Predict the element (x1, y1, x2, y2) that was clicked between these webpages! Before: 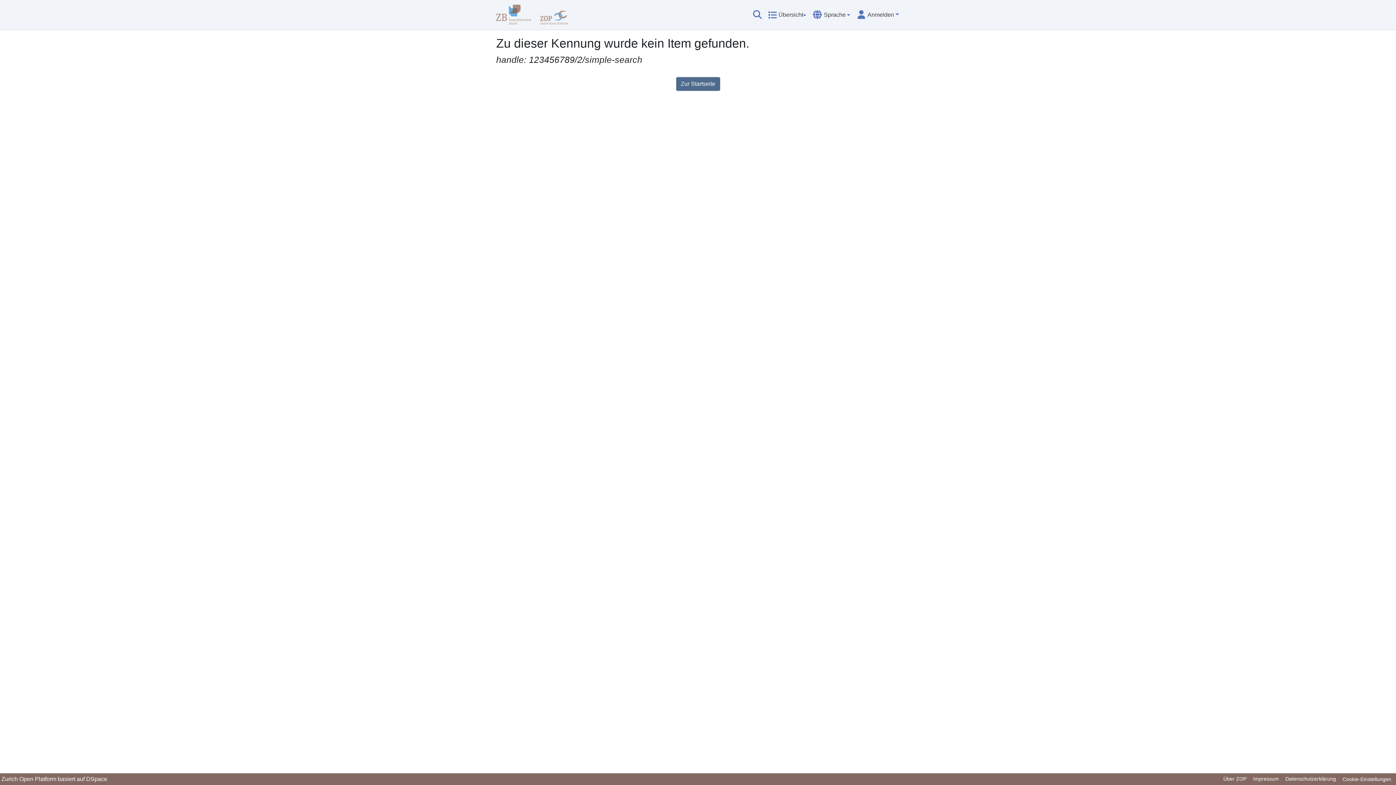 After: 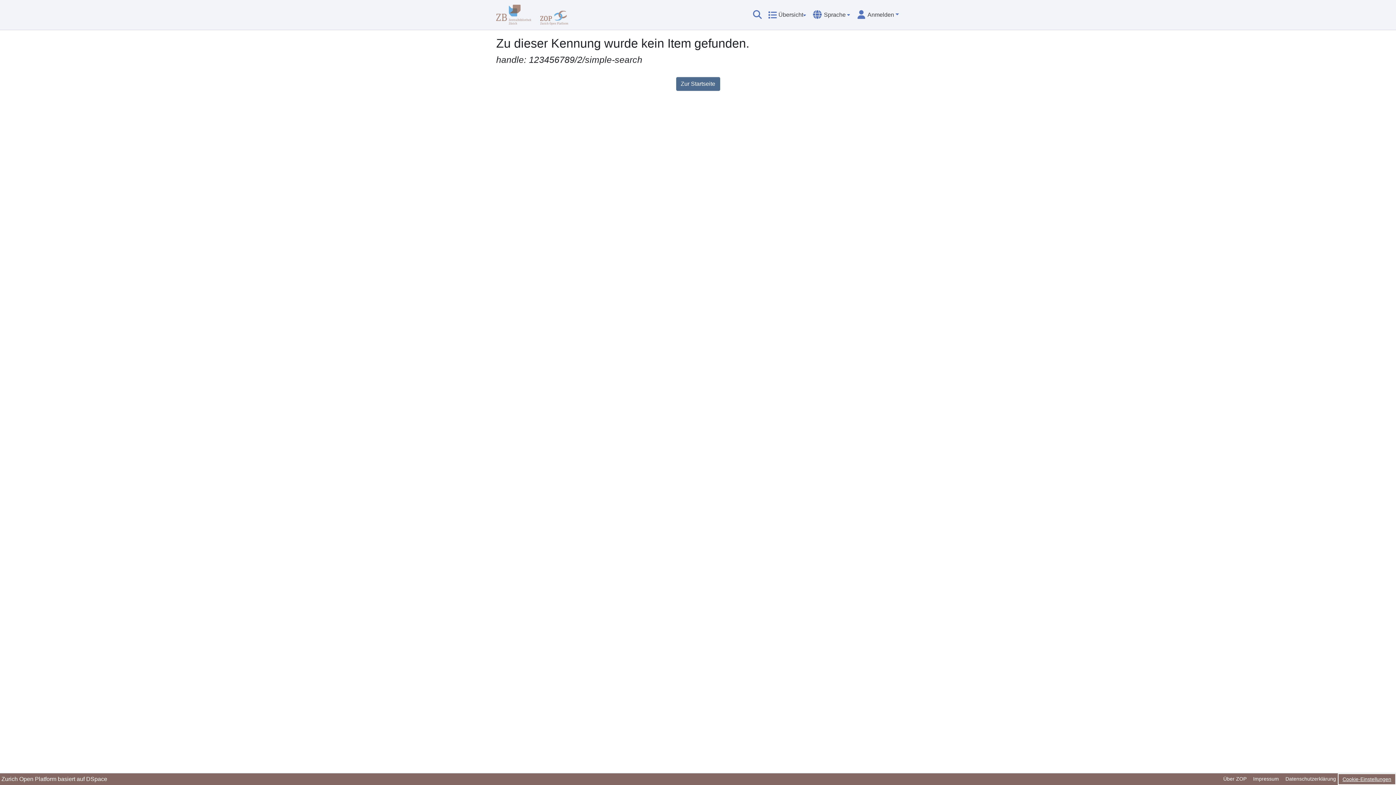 Action: bbox: (1339, 775, 1394, 784) label: Cookie-Einstellungen